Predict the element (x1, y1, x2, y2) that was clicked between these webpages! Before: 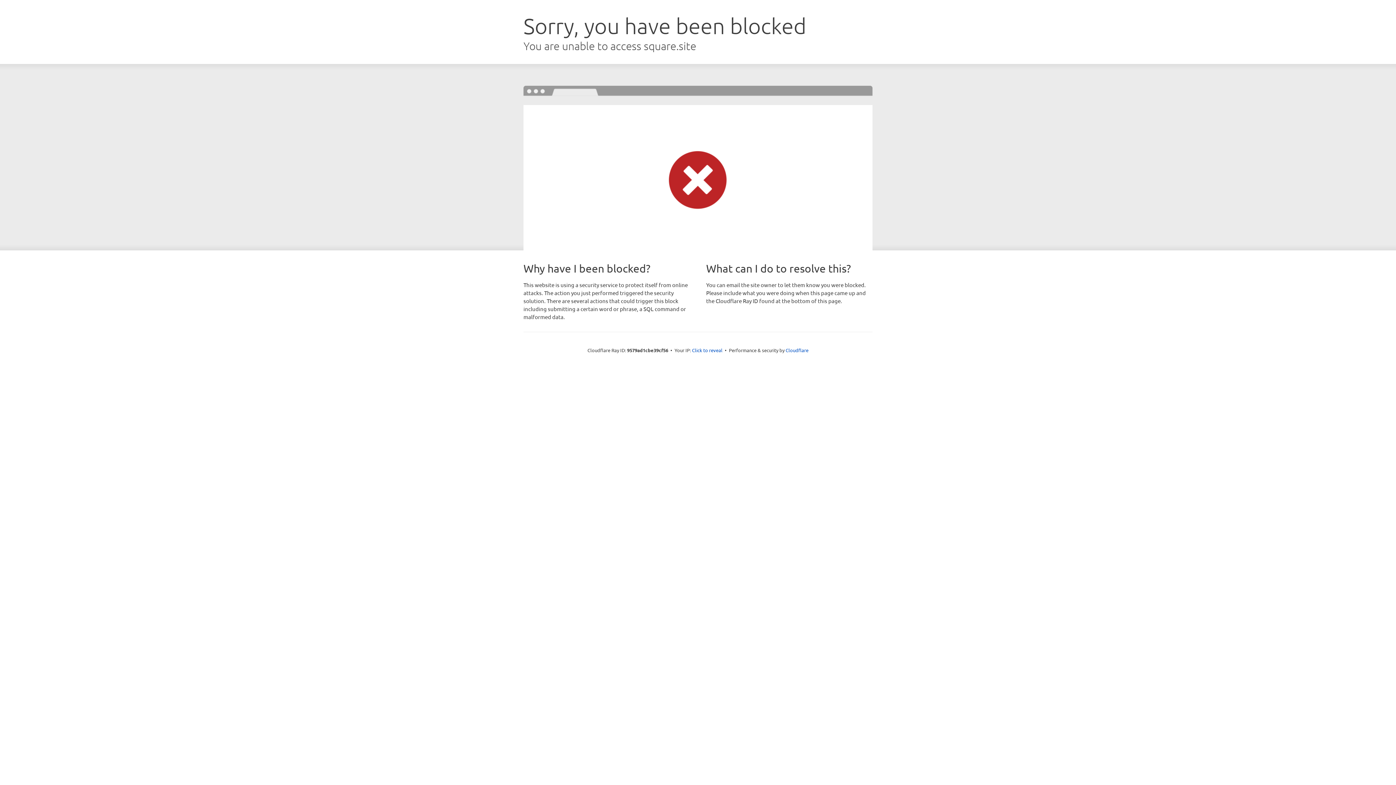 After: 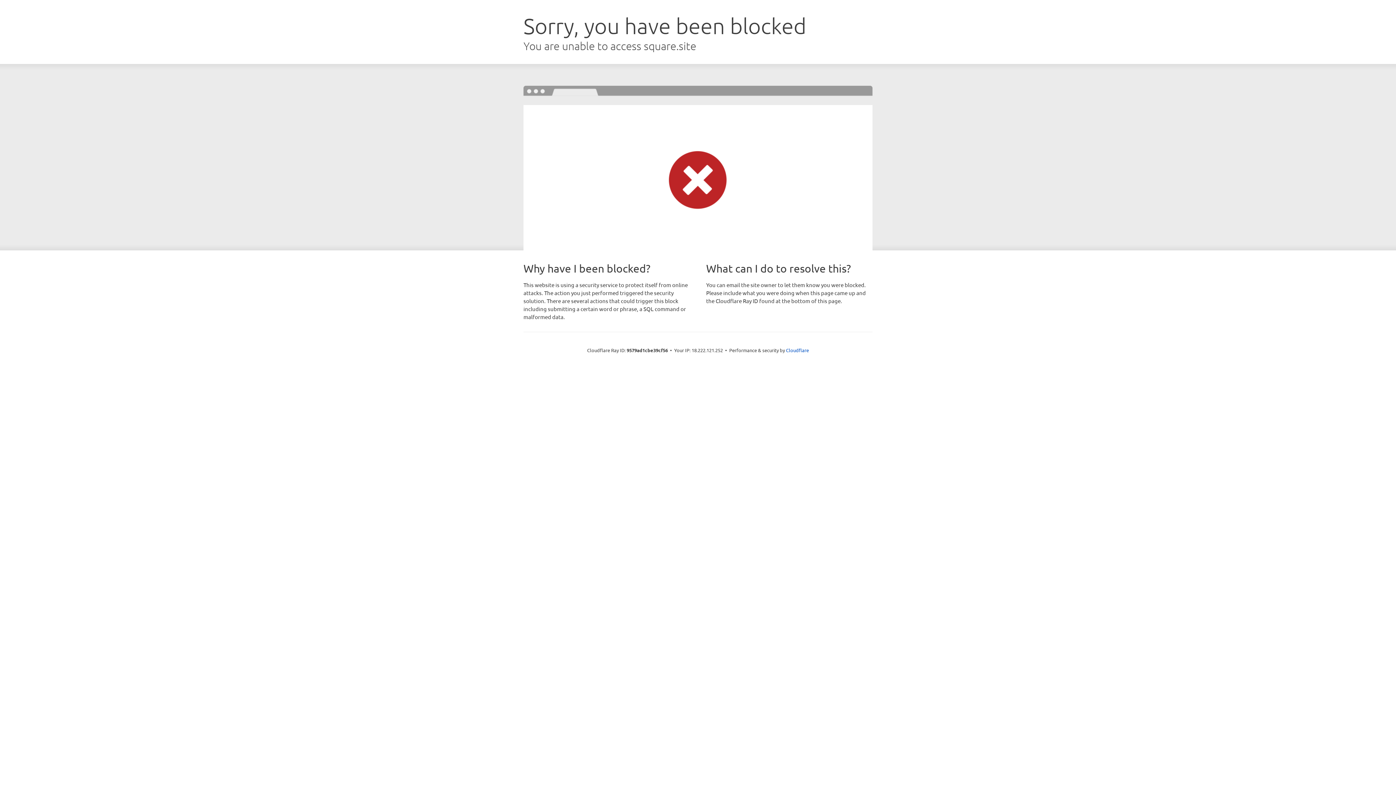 Action: label: Click to reveal bbox: (692, 346, 722, 353)